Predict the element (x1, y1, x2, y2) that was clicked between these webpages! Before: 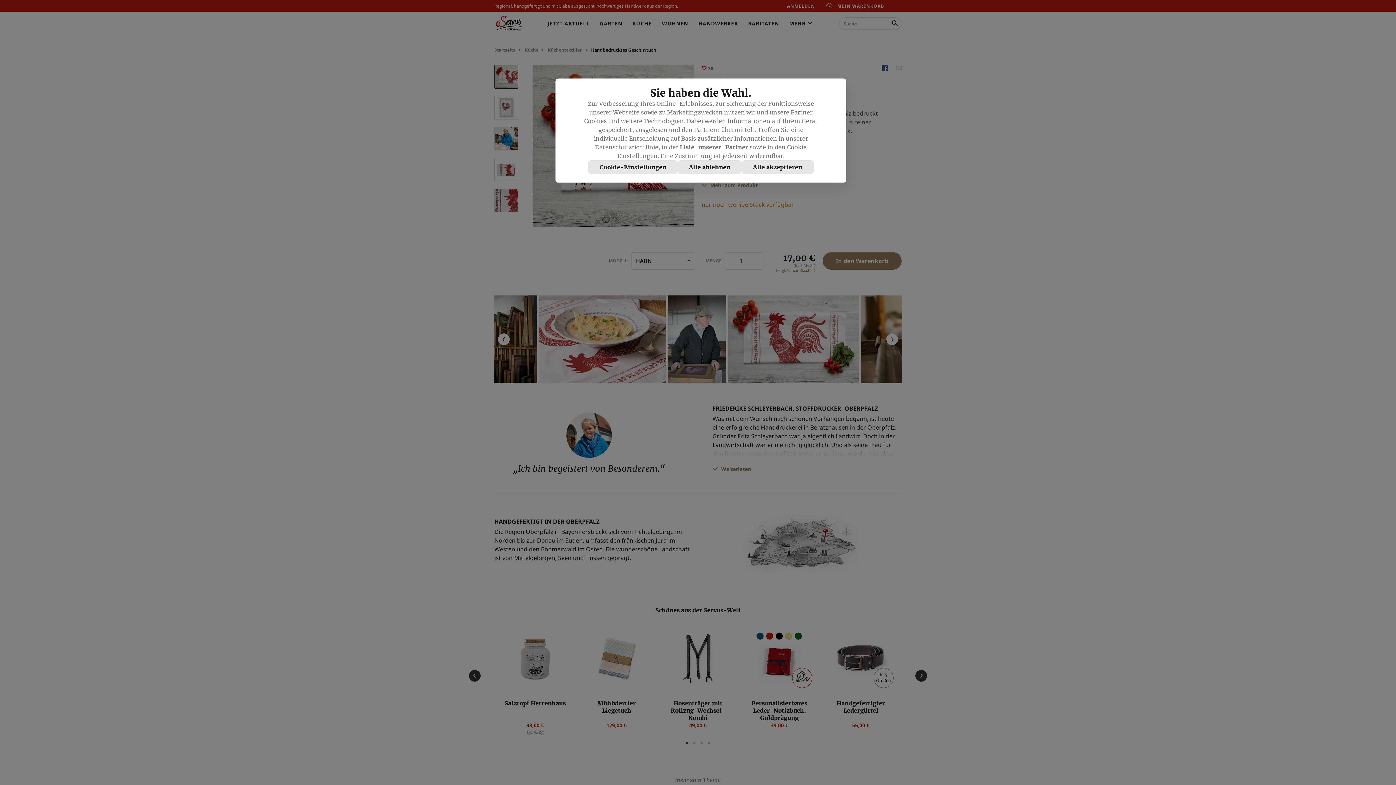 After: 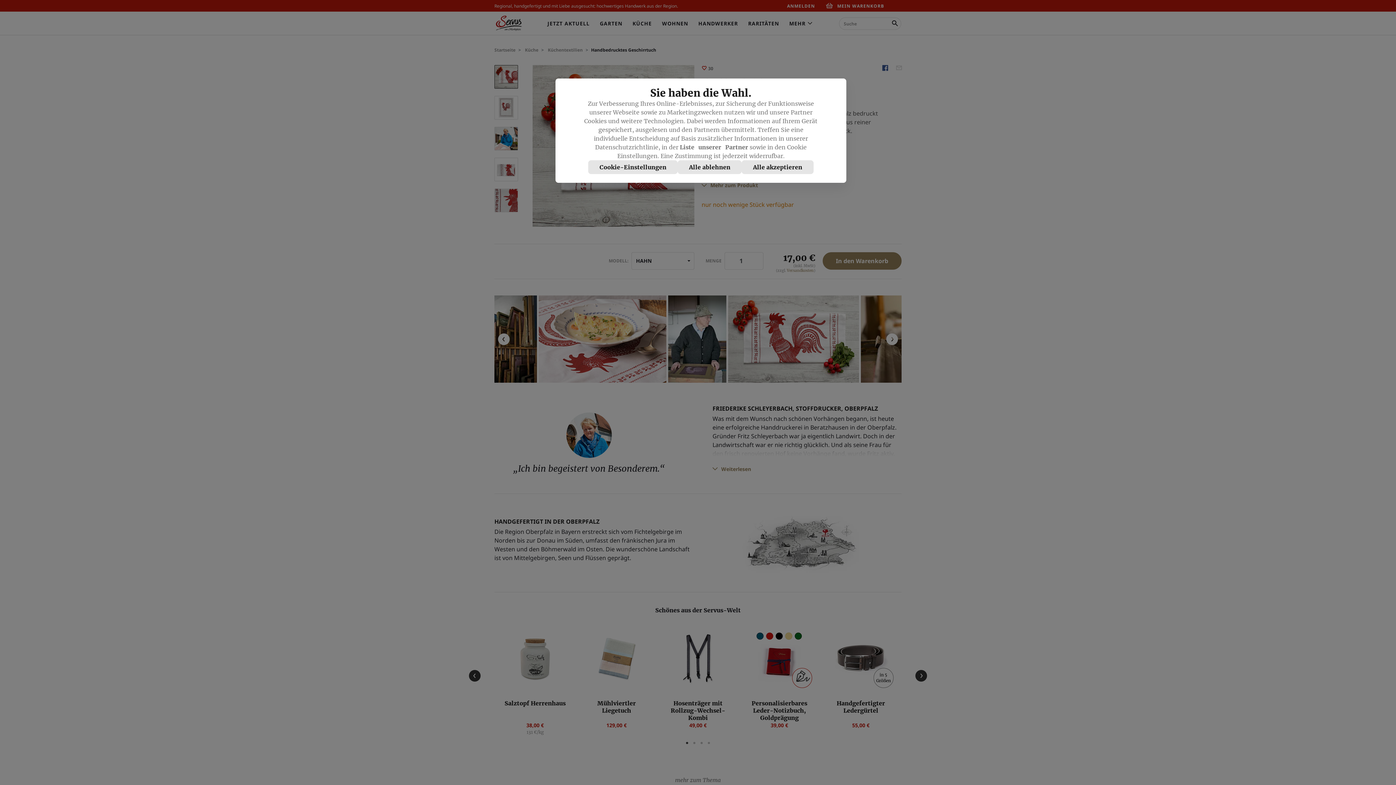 Action: label: Datenschutzrichtlinie bbox: (595, 143, 658, 150)